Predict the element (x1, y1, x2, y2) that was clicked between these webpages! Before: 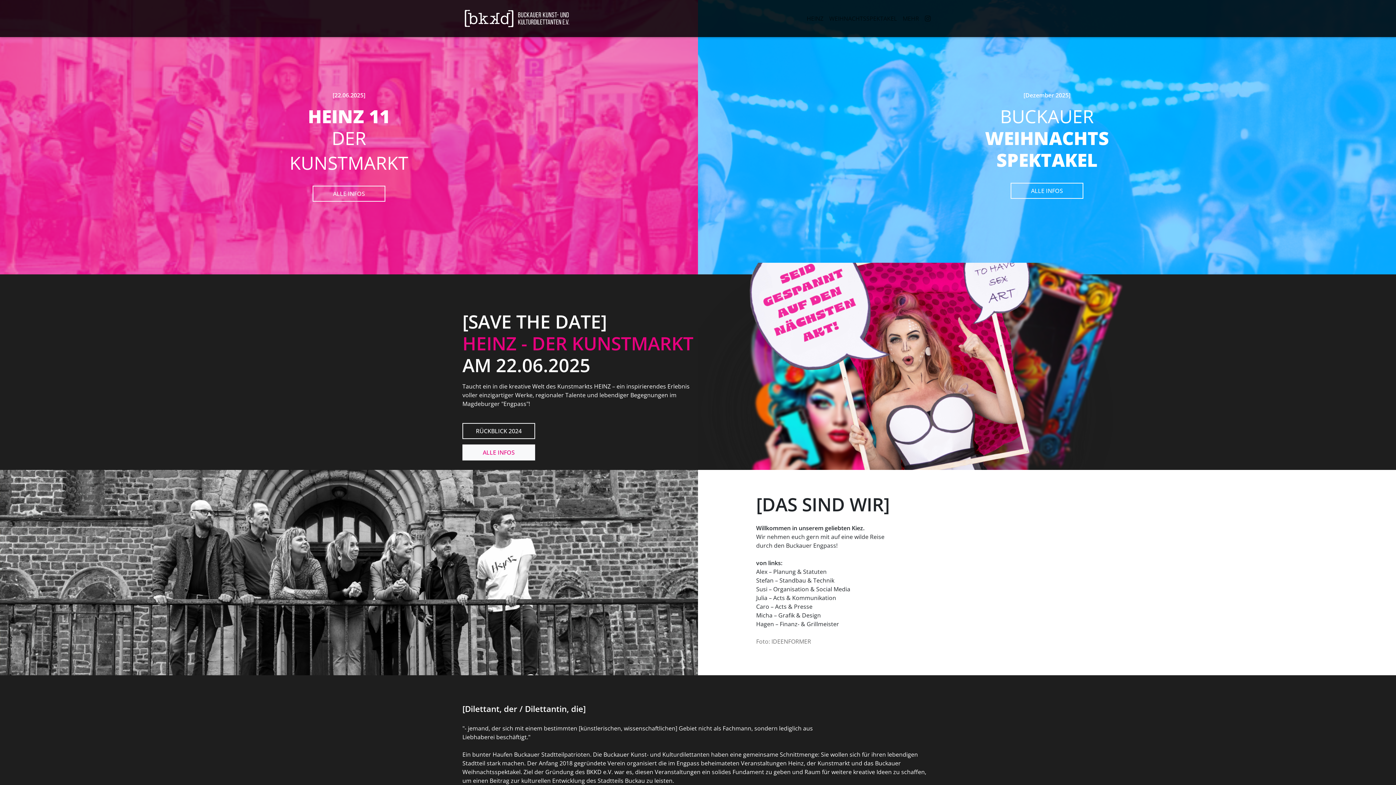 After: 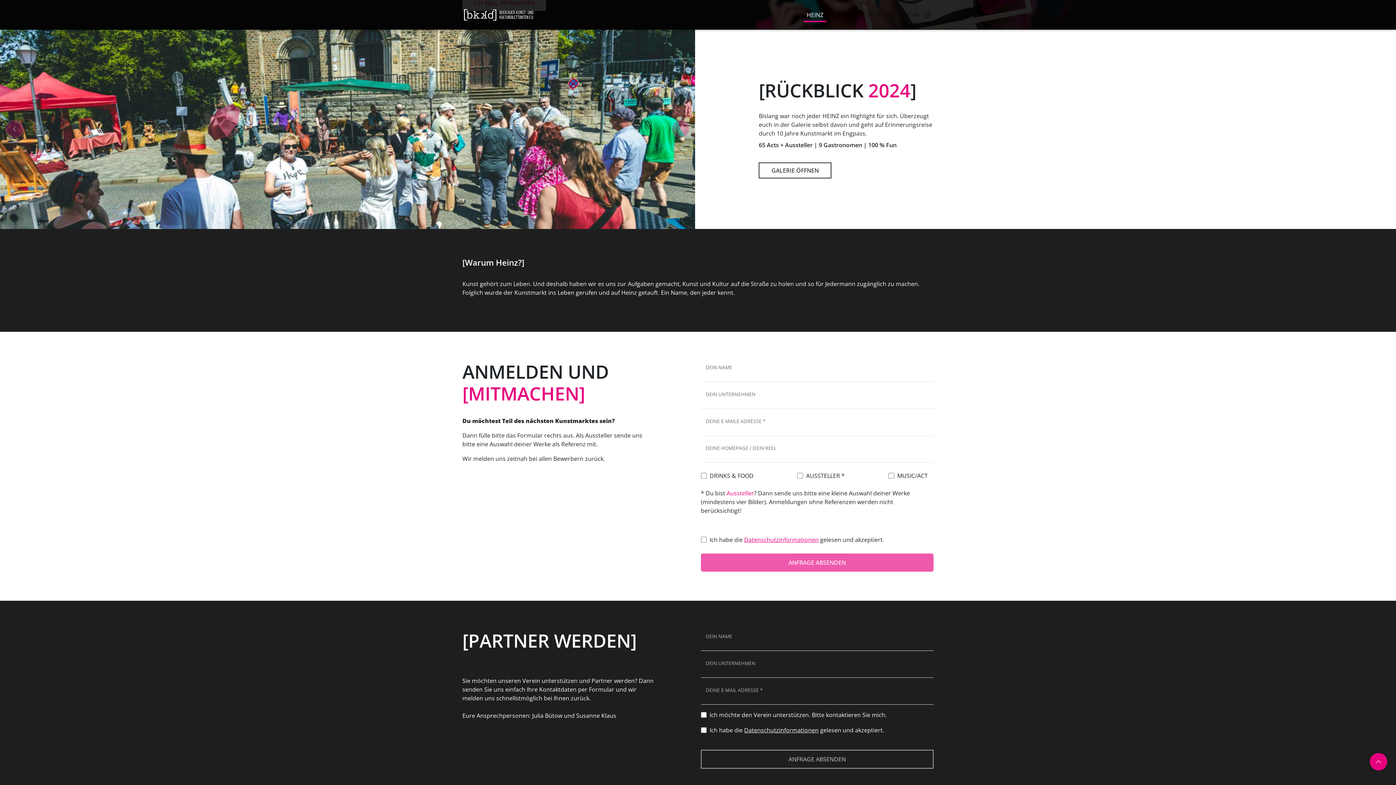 Action: bbox: (462, 423, 535, 439) label: RÜCKBLICK 2024